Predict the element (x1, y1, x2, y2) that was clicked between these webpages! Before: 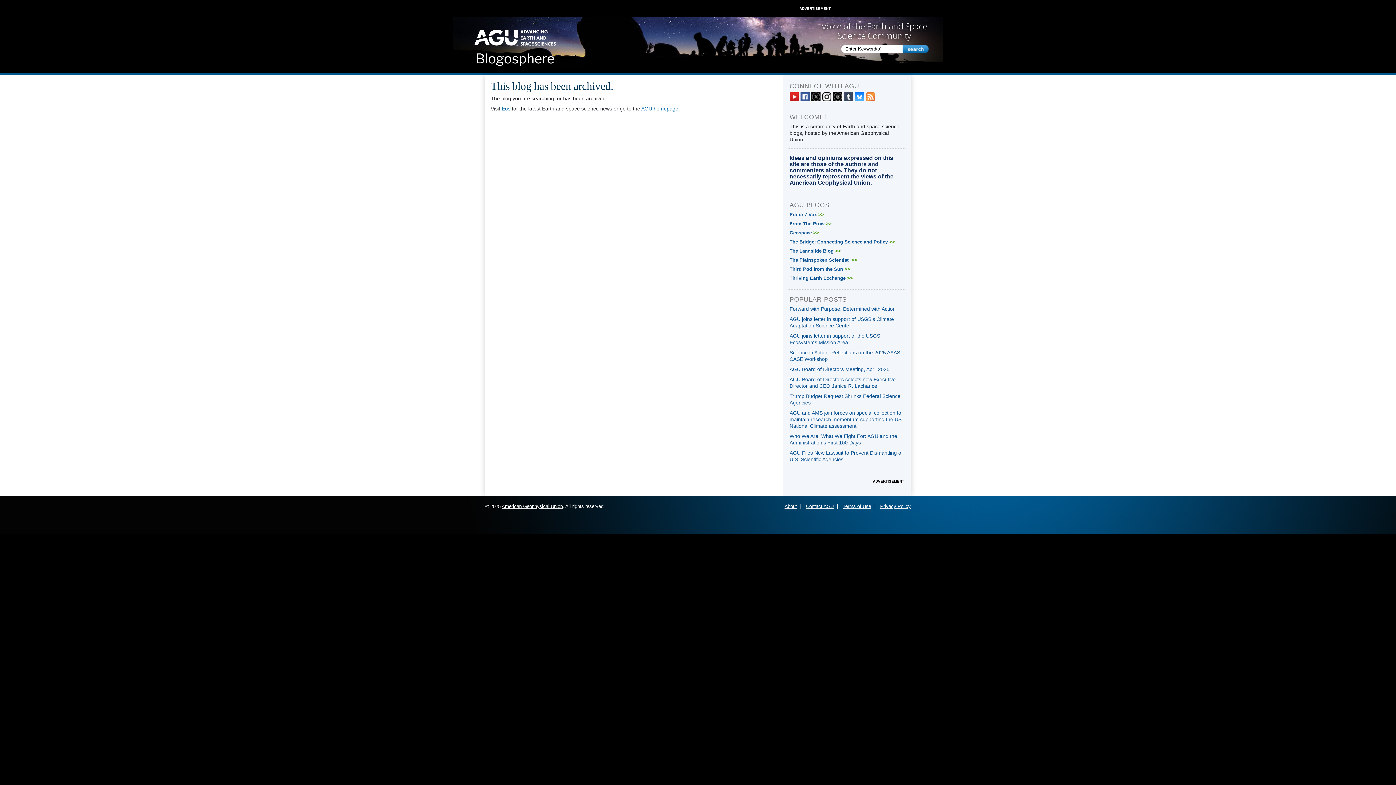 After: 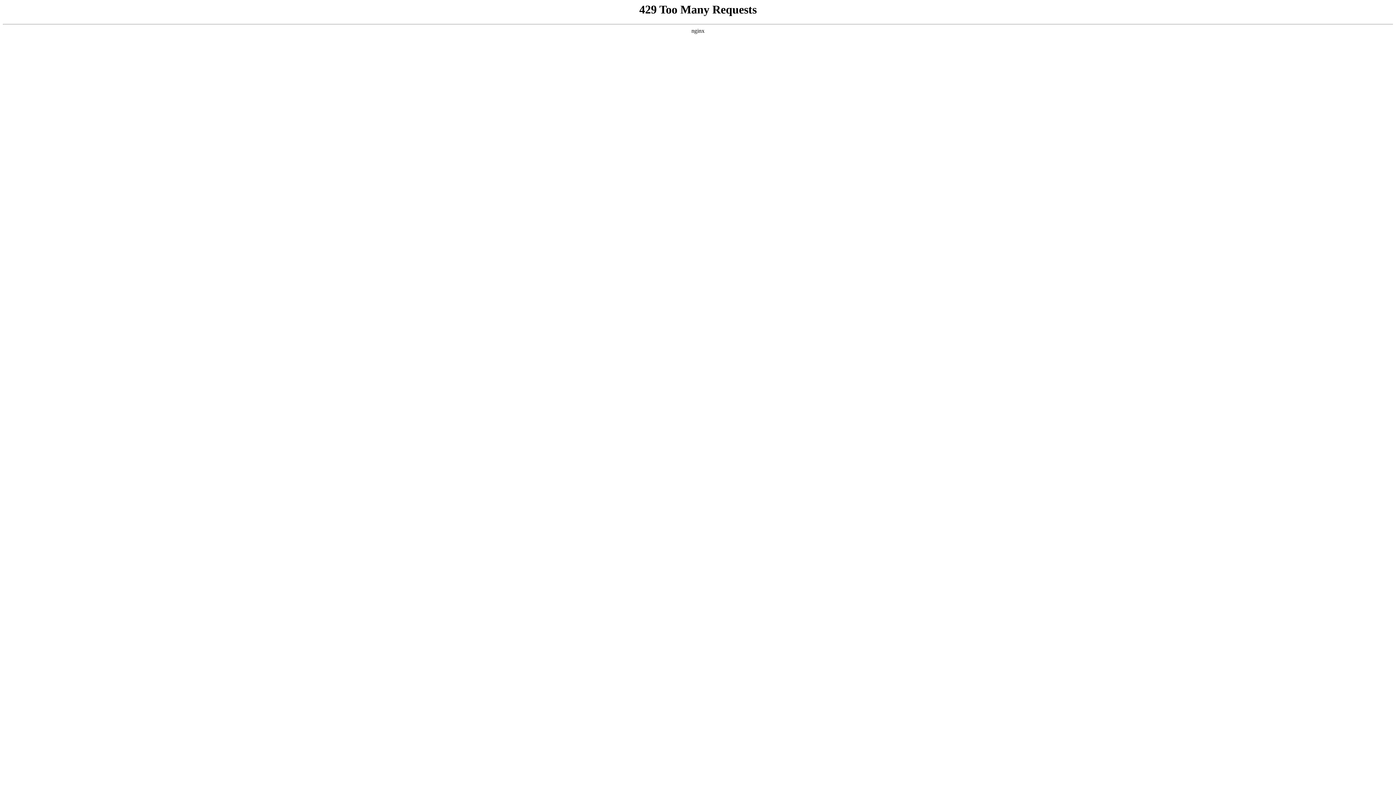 Action: bbox: (784, 504, 797, 509) label: About